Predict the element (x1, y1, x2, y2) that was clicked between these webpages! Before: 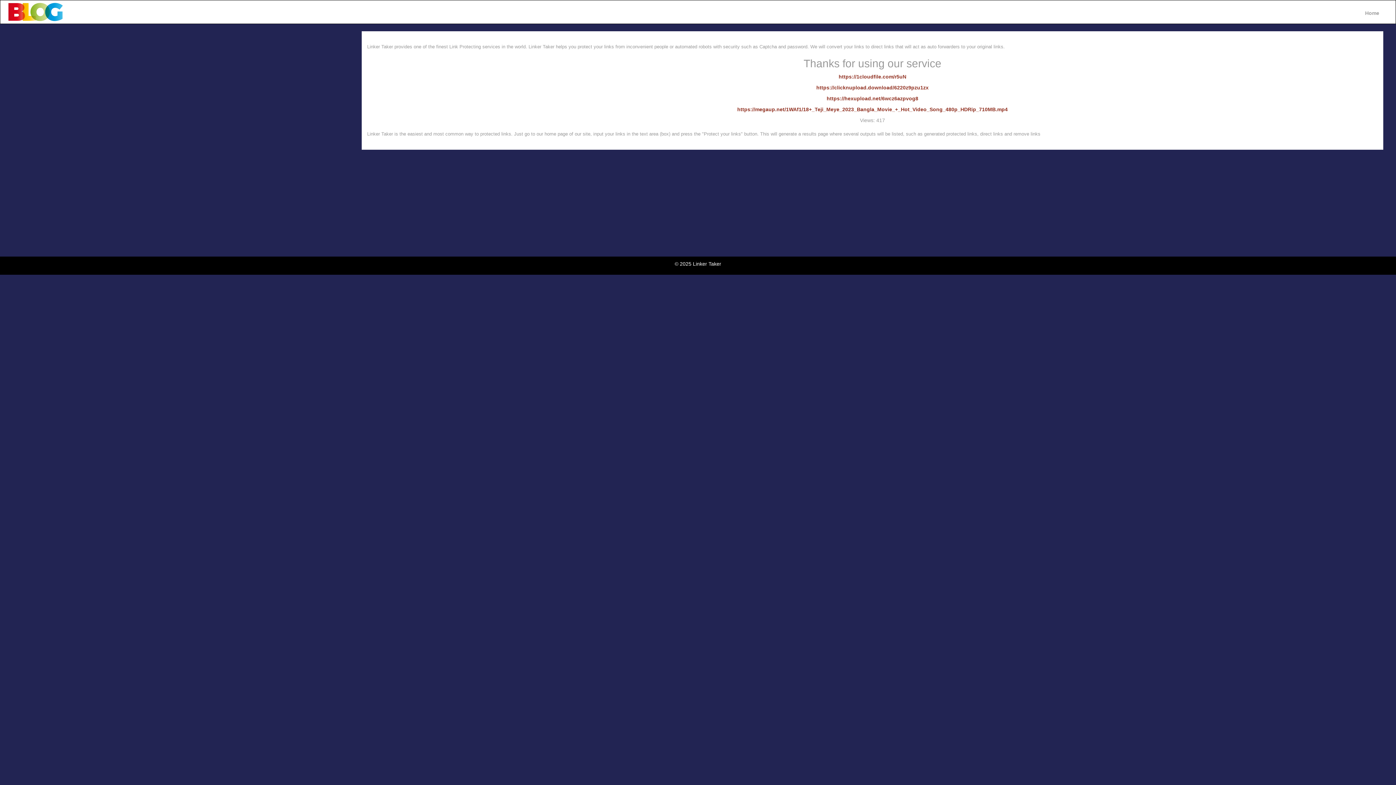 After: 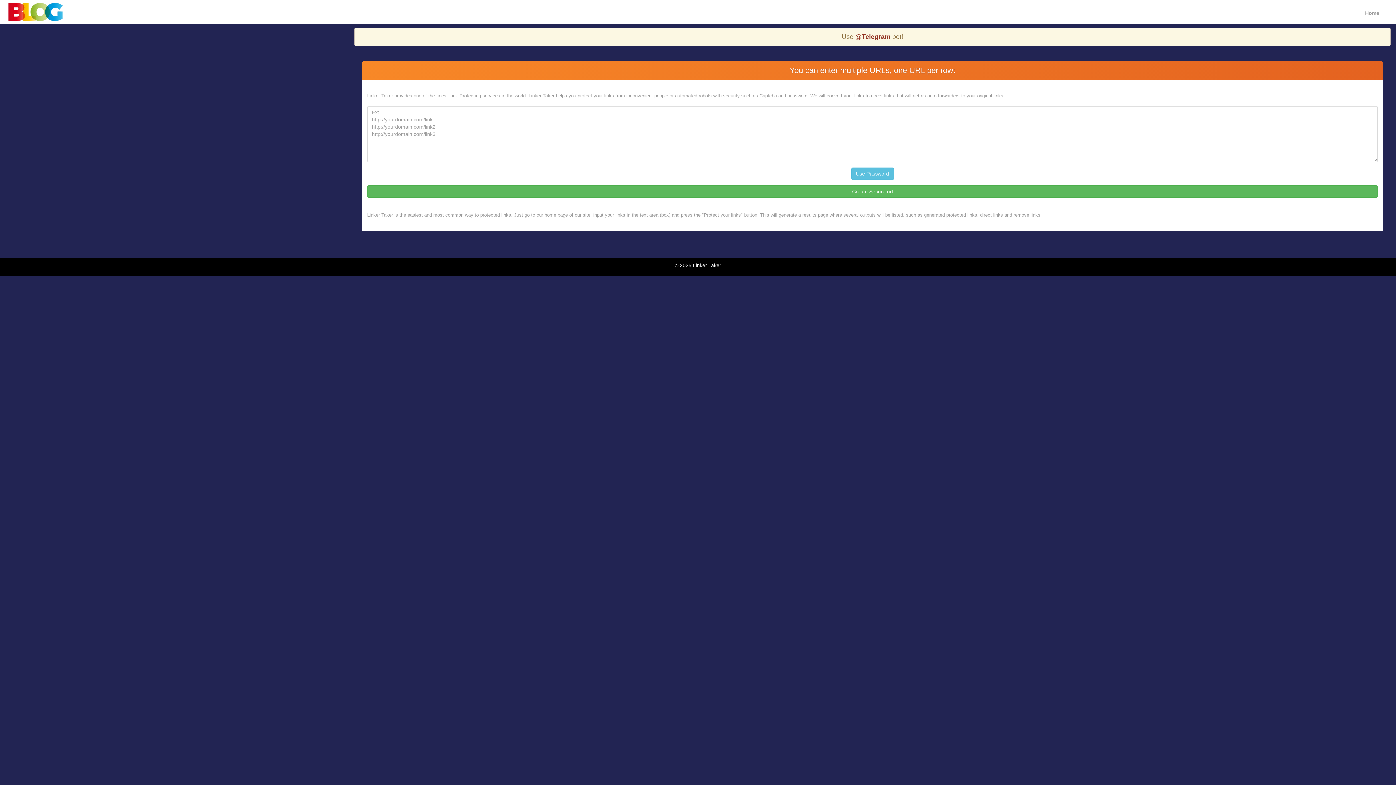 Action: bbox: (5, 0, 50, 23)